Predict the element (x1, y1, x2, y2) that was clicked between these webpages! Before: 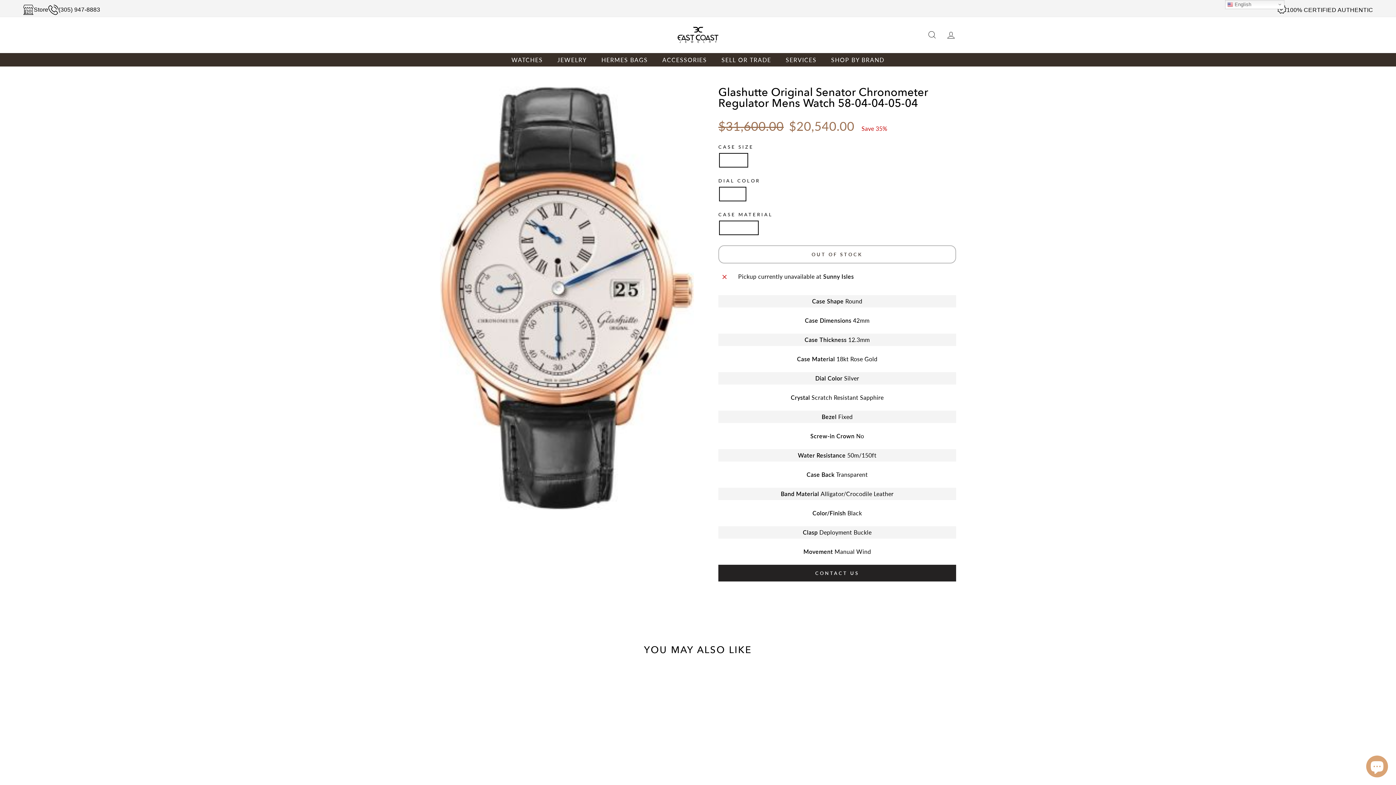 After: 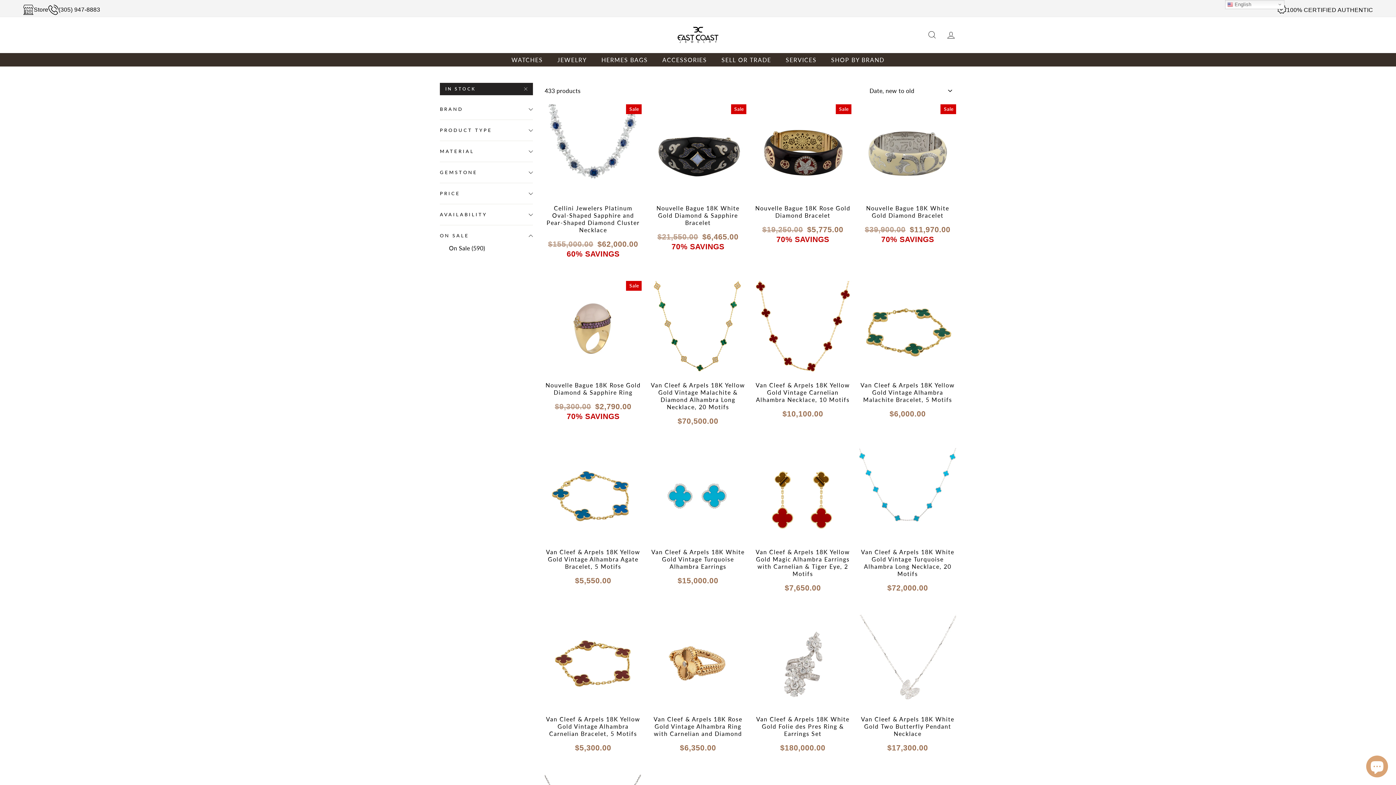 Action: bbox: (550, 53, 594, 66) label: JEWELRY